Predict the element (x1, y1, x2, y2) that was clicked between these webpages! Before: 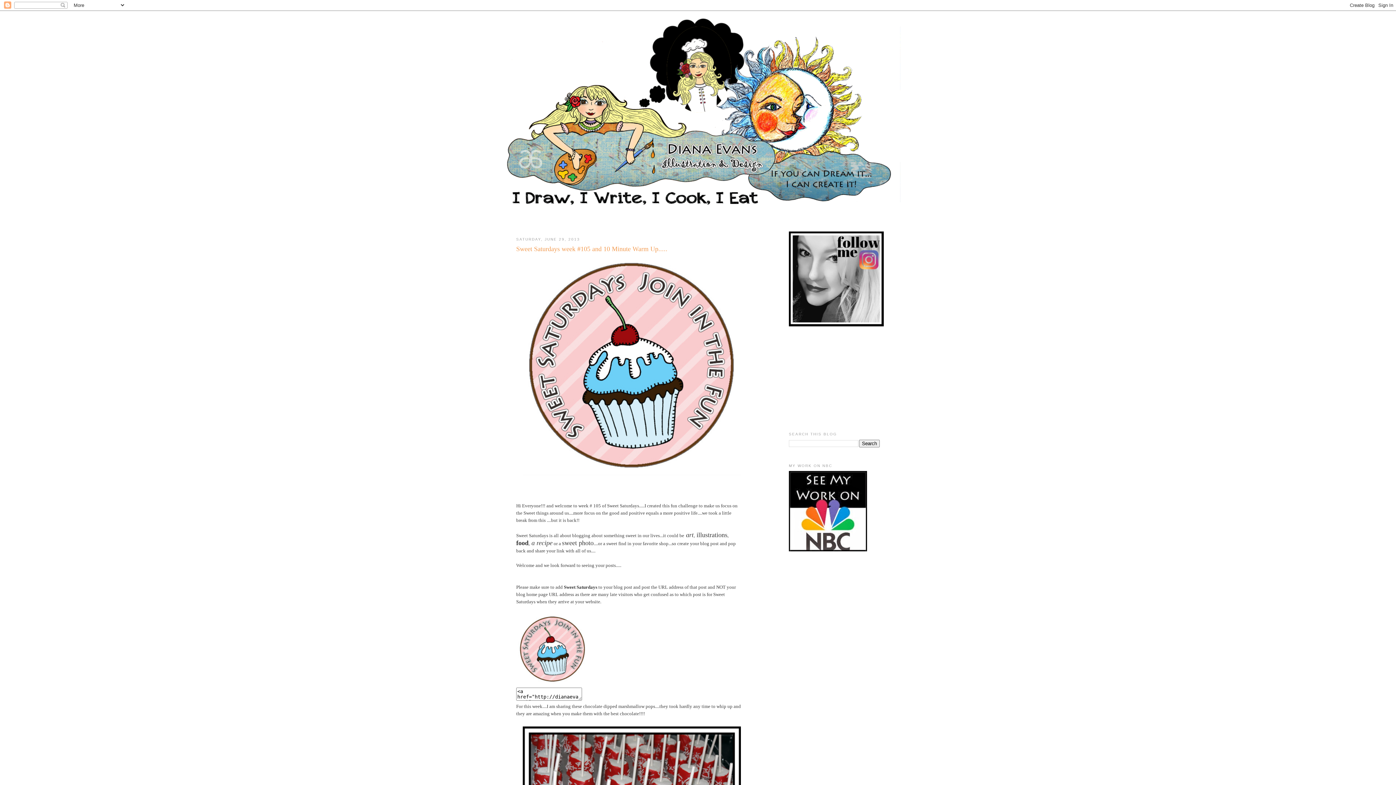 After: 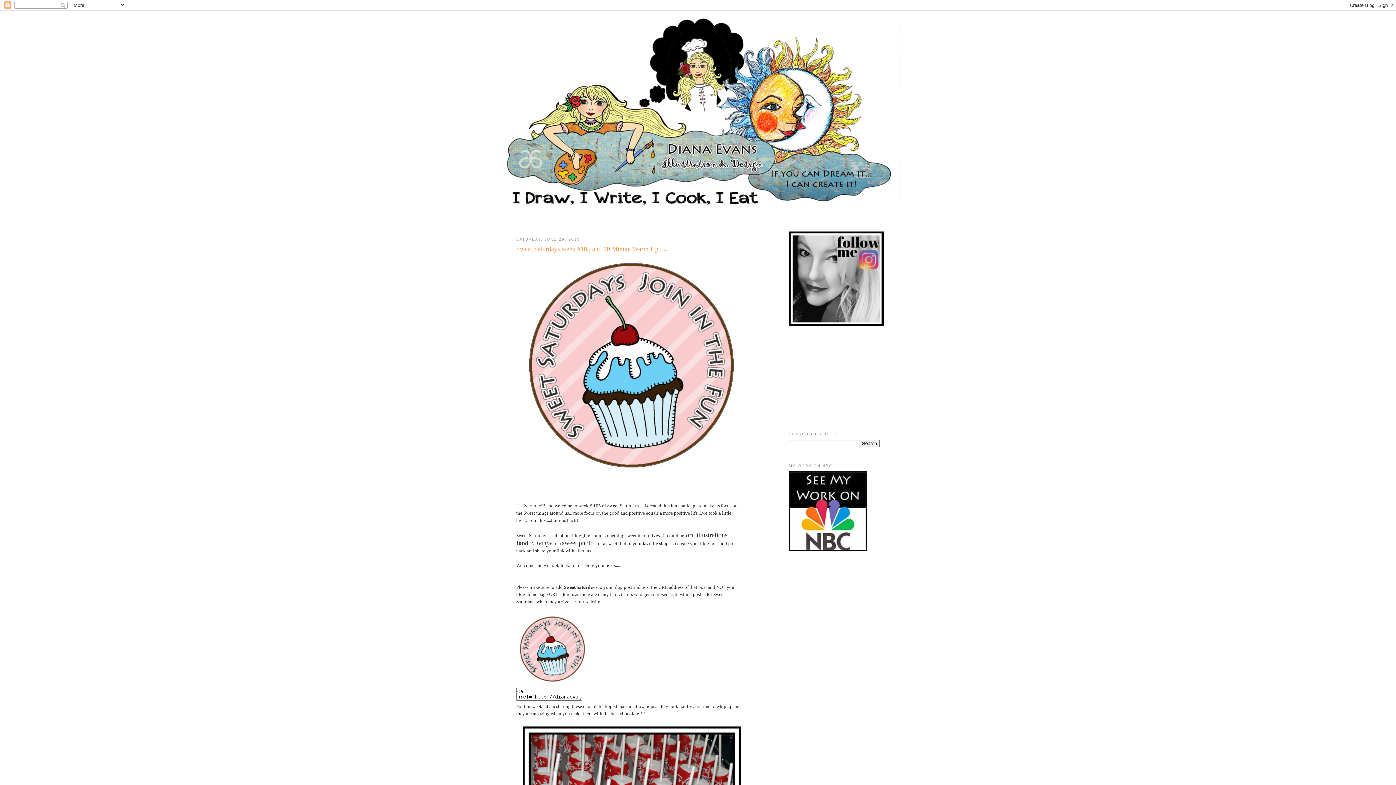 Action: bbox: (516, 681, 589, 686)